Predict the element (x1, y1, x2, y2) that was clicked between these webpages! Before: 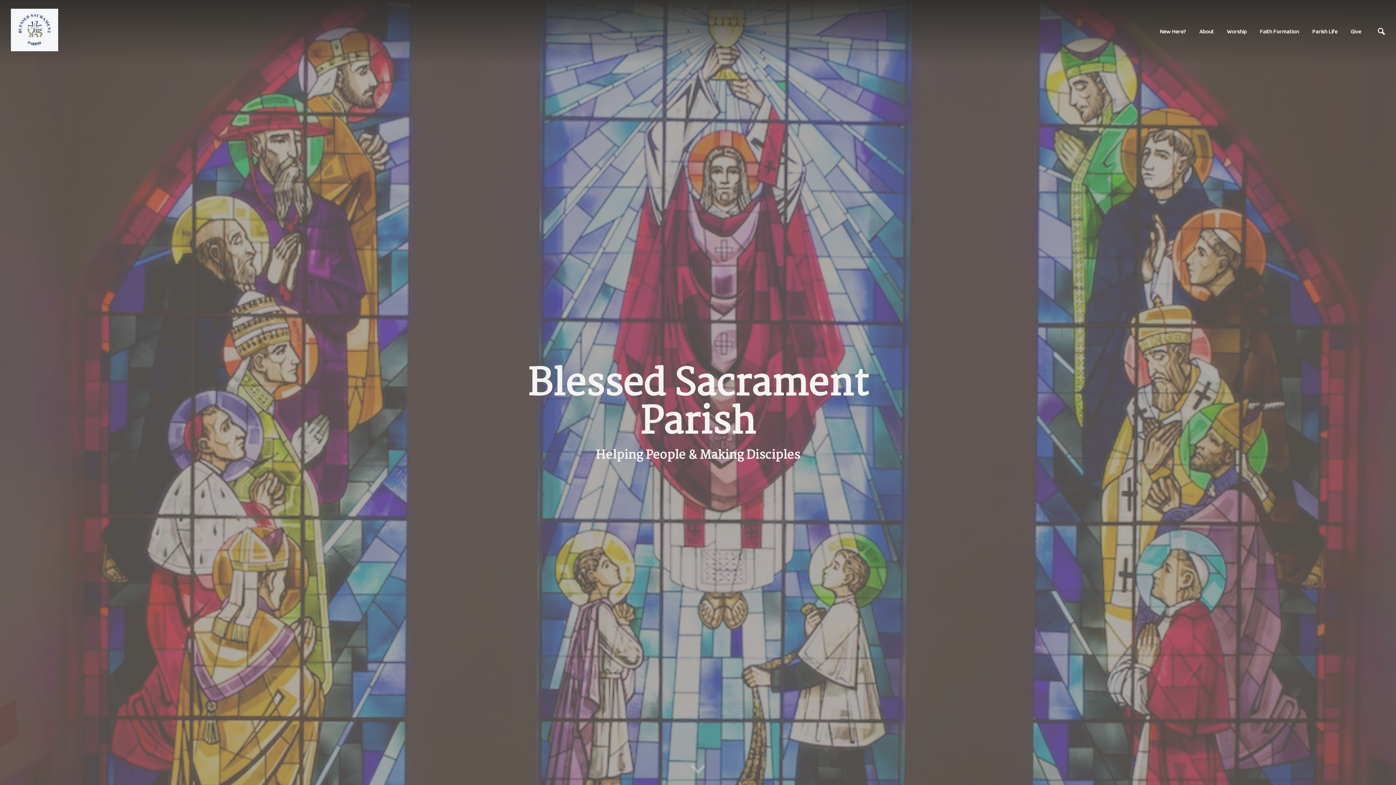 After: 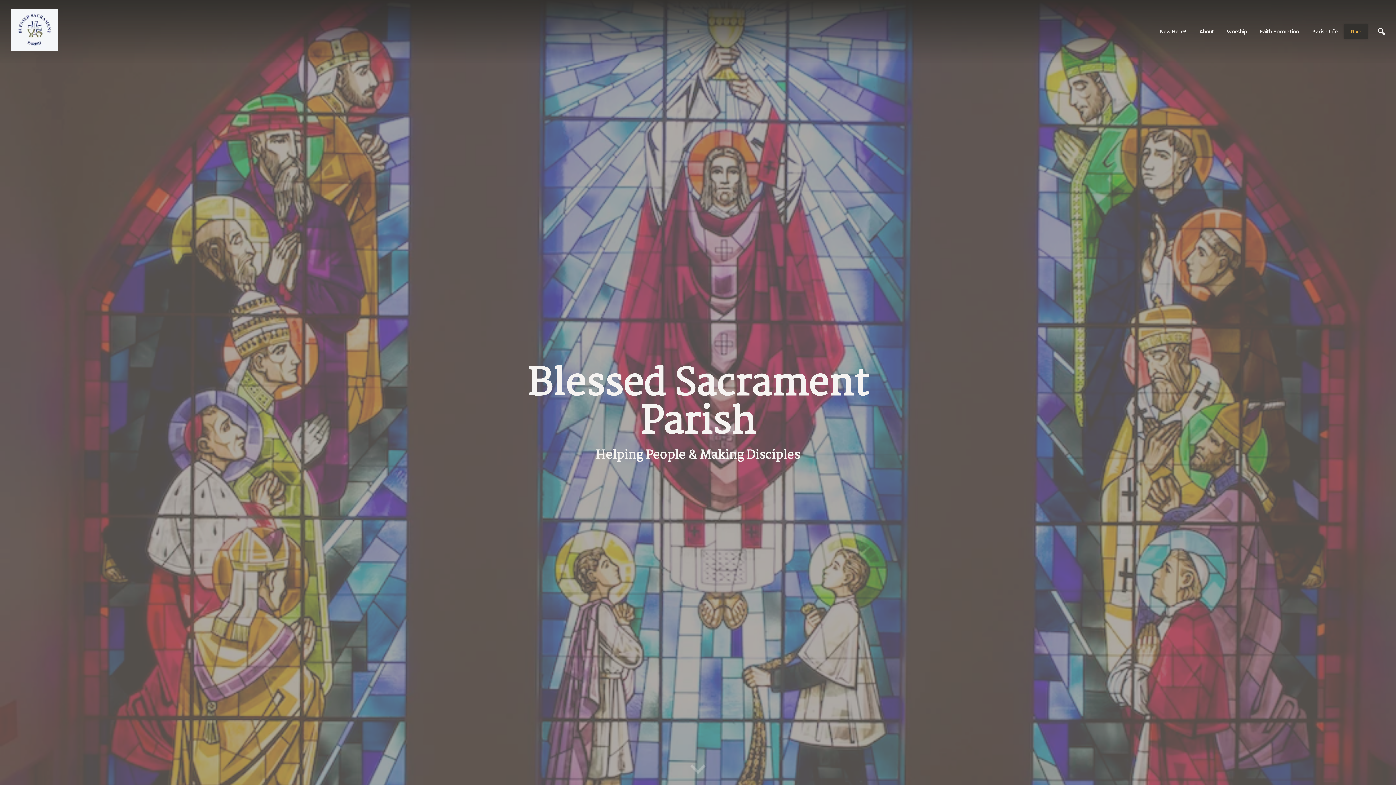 Action: bbox: (1344, 24, 1368, 38) label: Give